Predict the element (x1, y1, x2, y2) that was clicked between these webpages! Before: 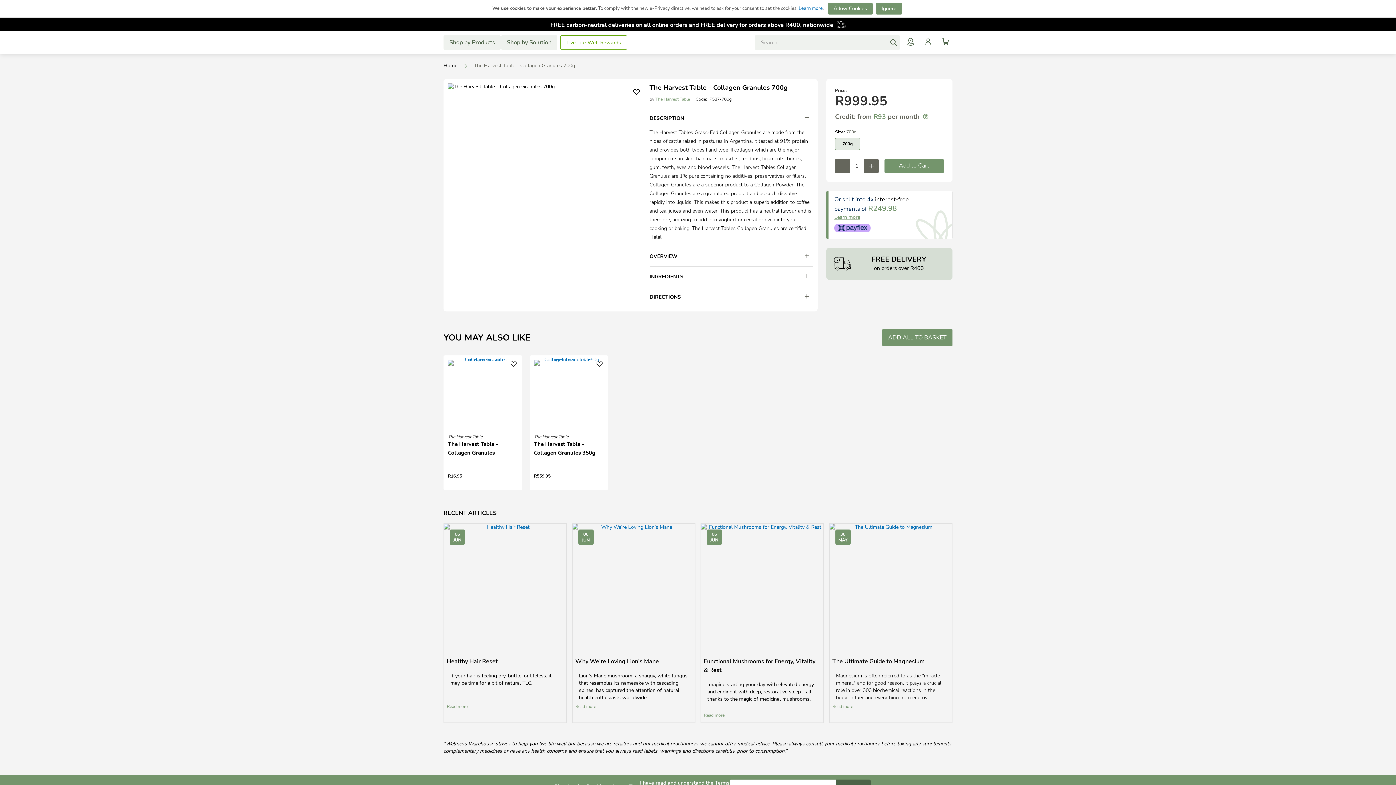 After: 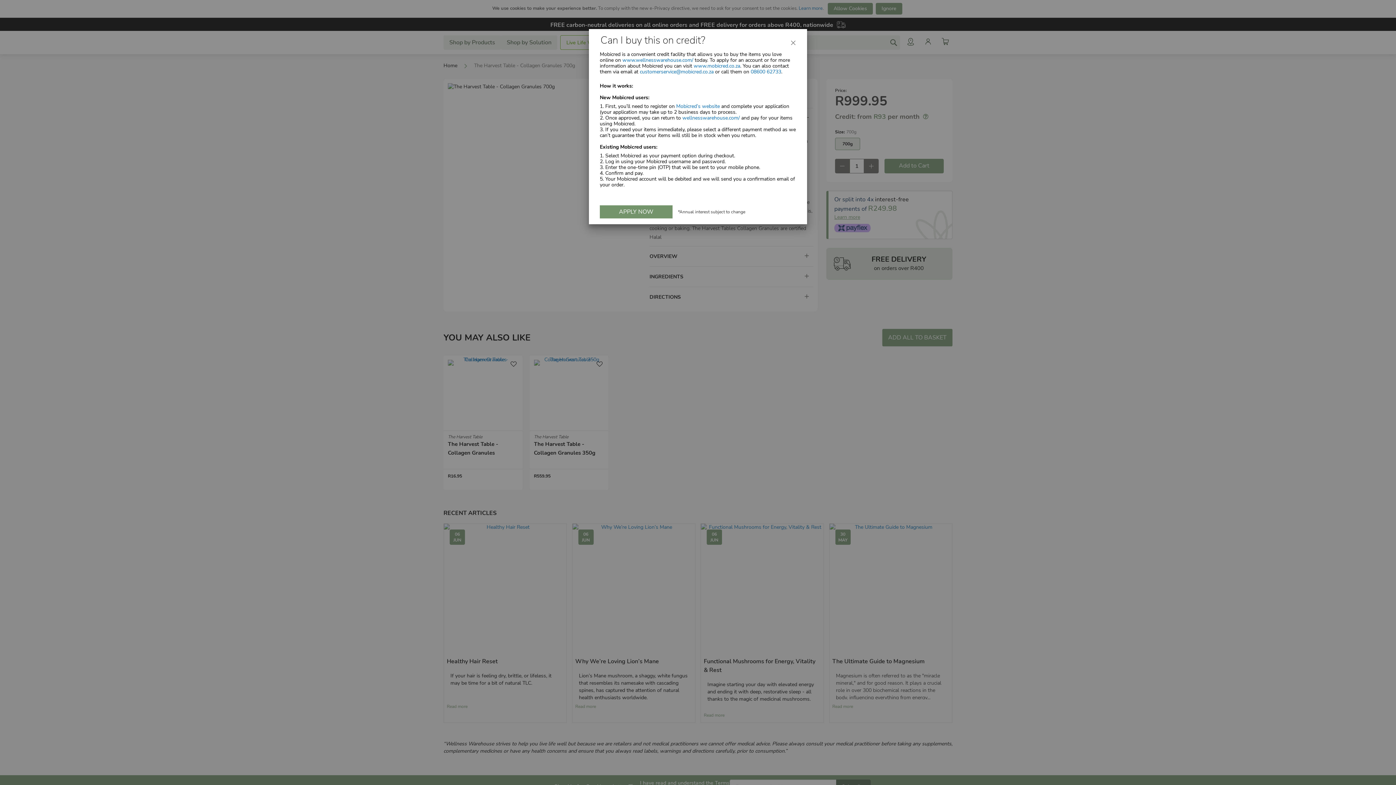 Action: bbox: (835, 112, 928, 121) label: Credit: from R93 per month 